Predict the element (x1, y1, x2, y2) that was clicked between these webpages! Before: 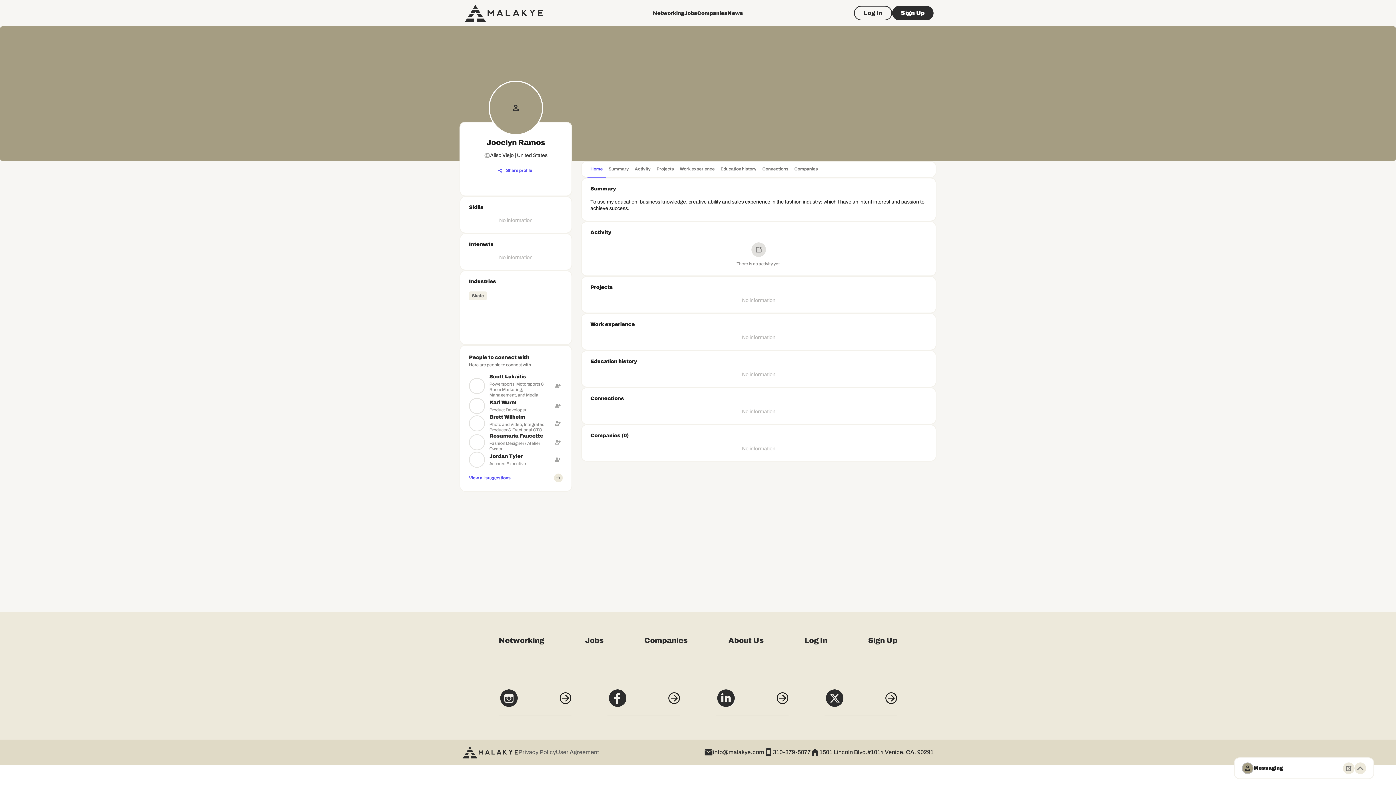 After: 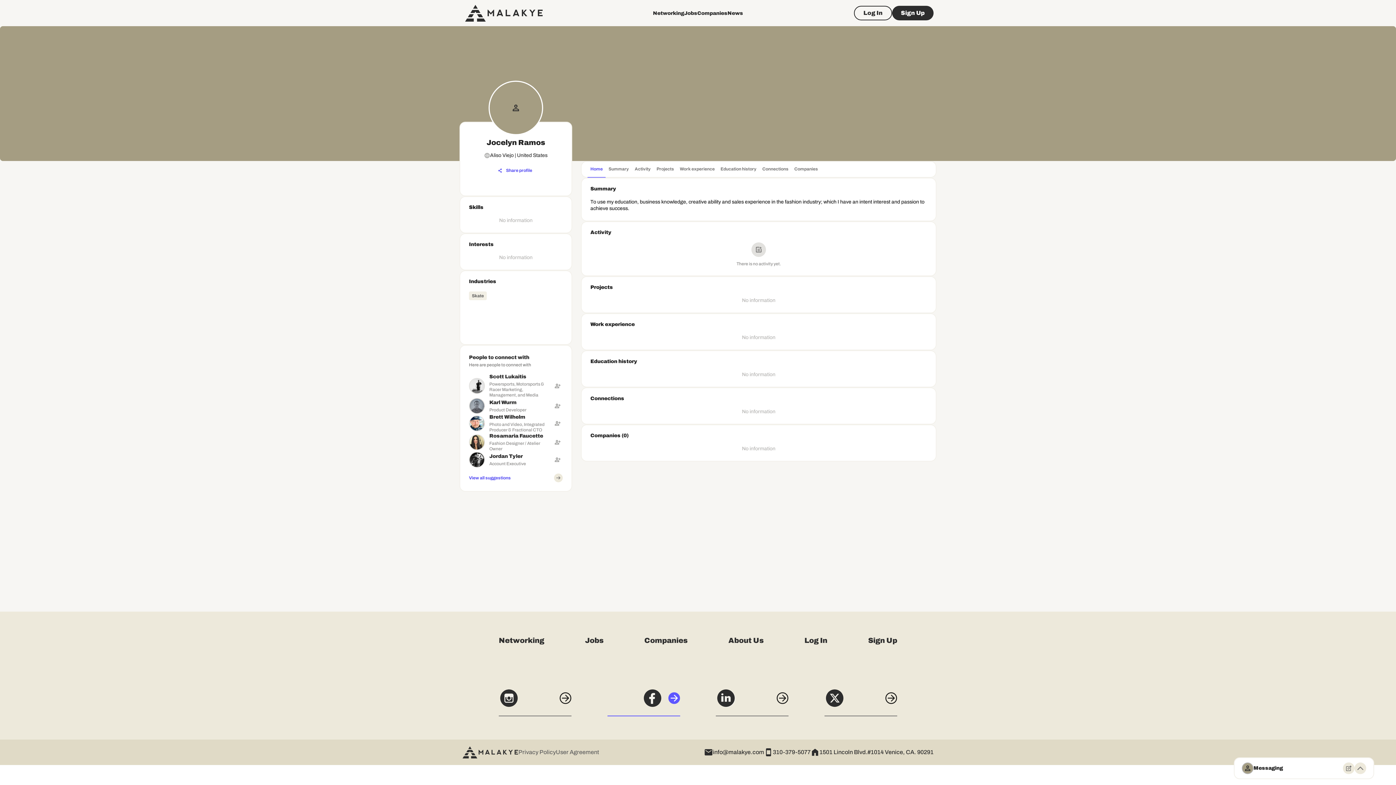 Action: label: Facebook bbox: (607, 567, 680, 595)